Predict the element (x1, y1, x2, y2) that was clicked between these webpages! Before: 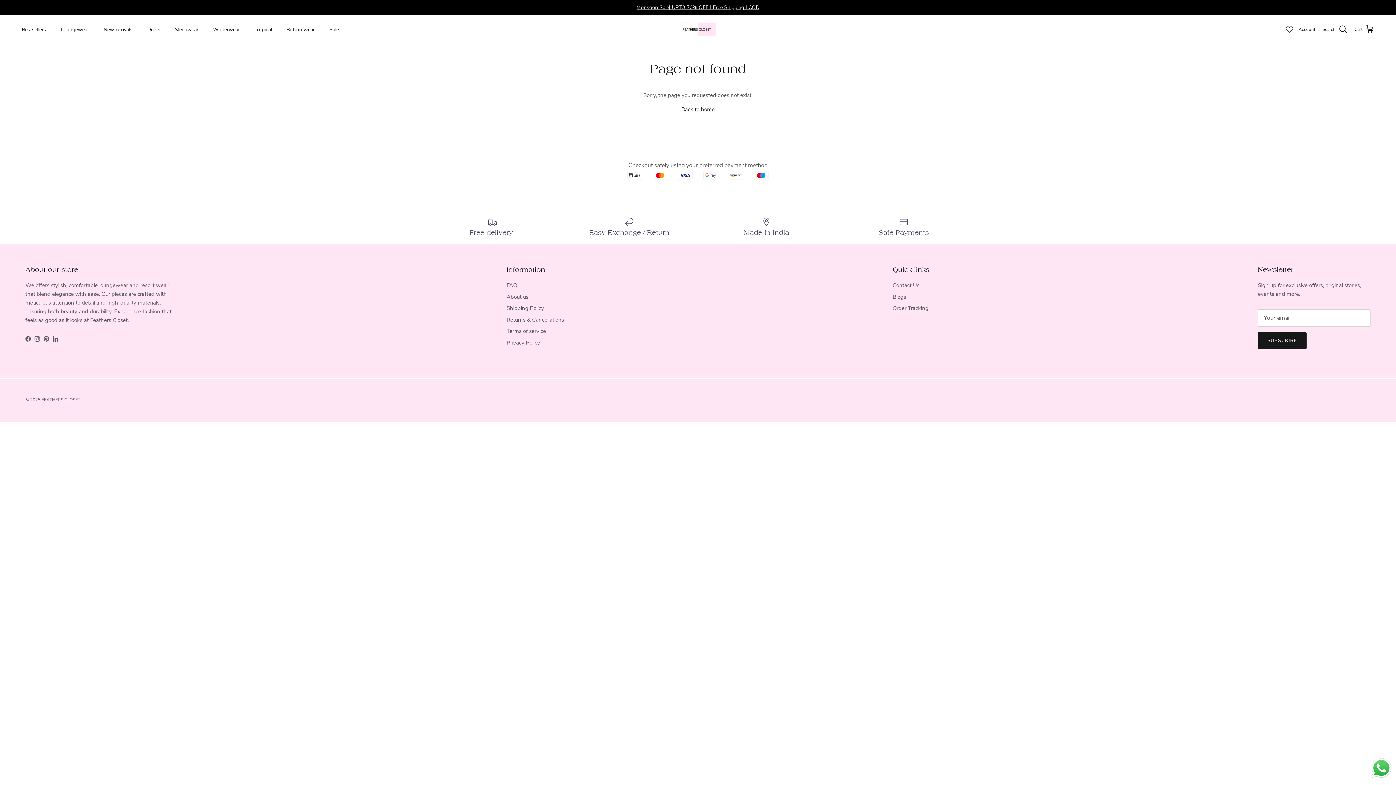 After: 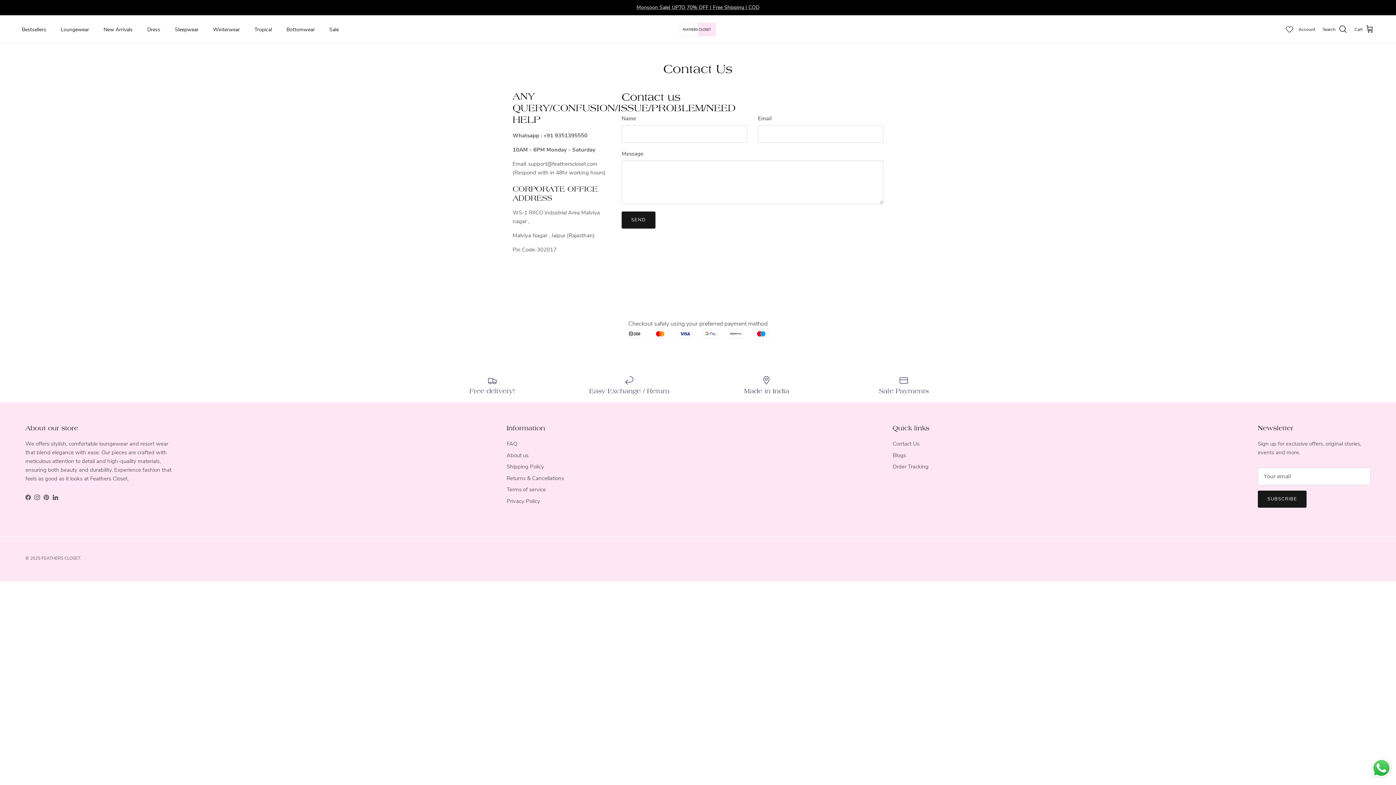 Action: label: Contact Us bbox: (892, 281, 919, 289)